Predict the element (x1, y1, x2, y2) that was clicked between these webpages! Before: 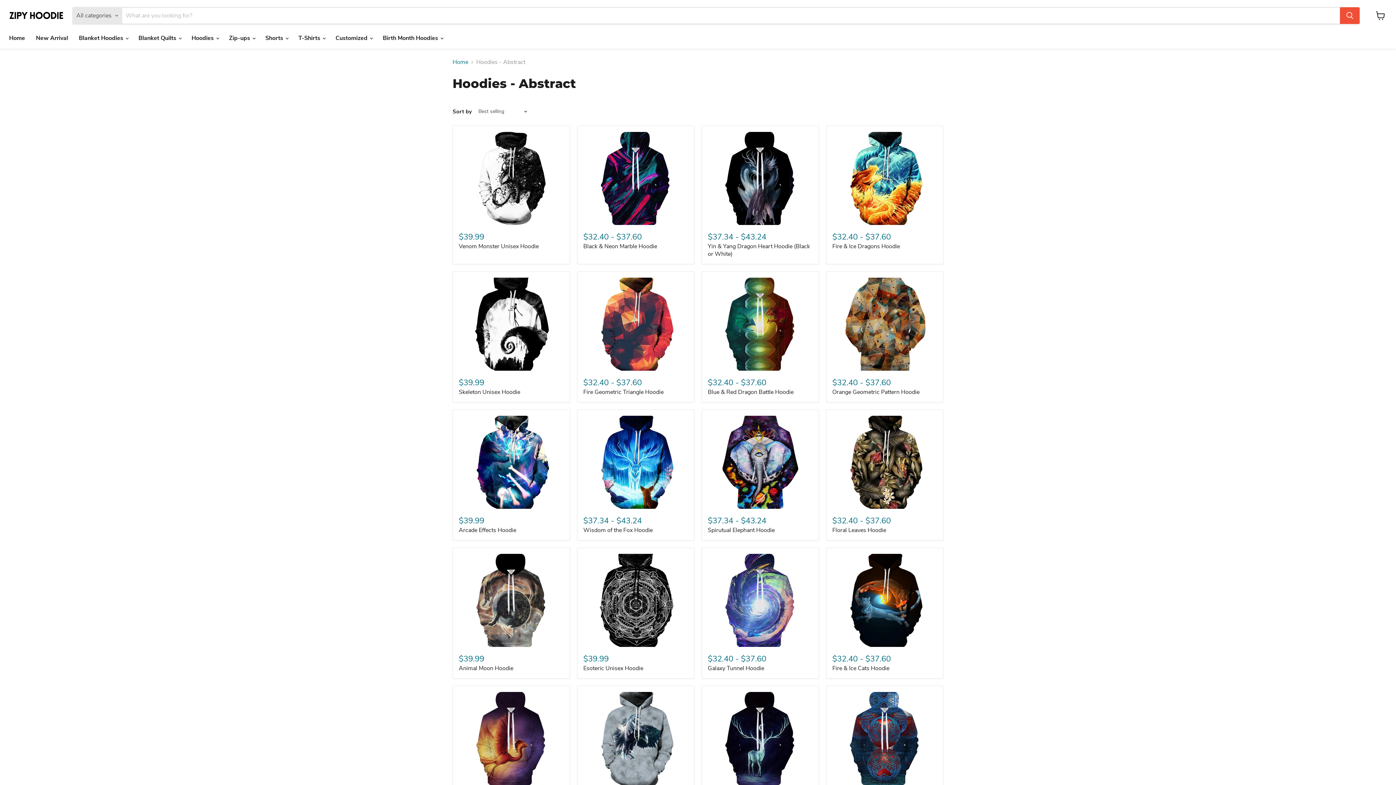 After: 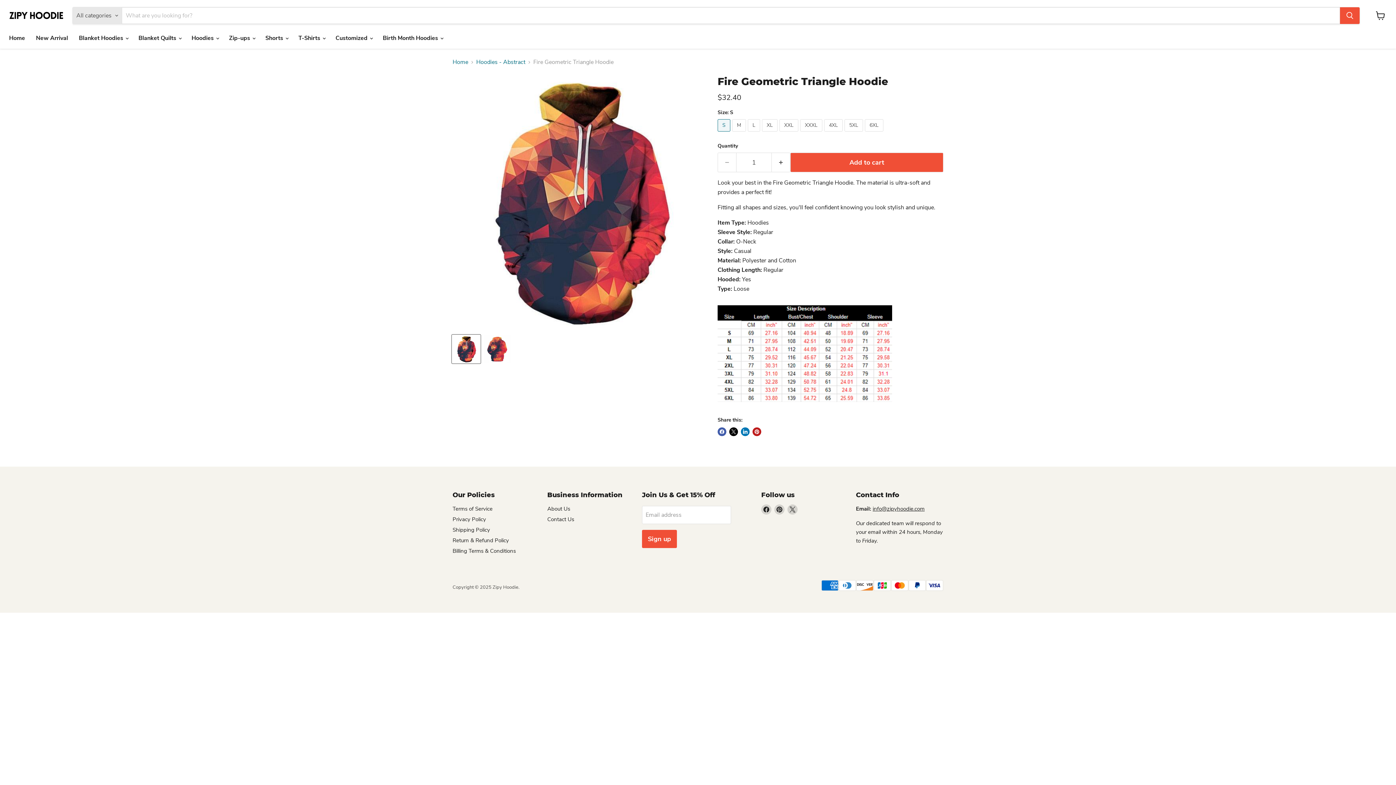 Action: bbox: (583, 388, 663, 396) label: Fire Geometric Triangle Hoodie